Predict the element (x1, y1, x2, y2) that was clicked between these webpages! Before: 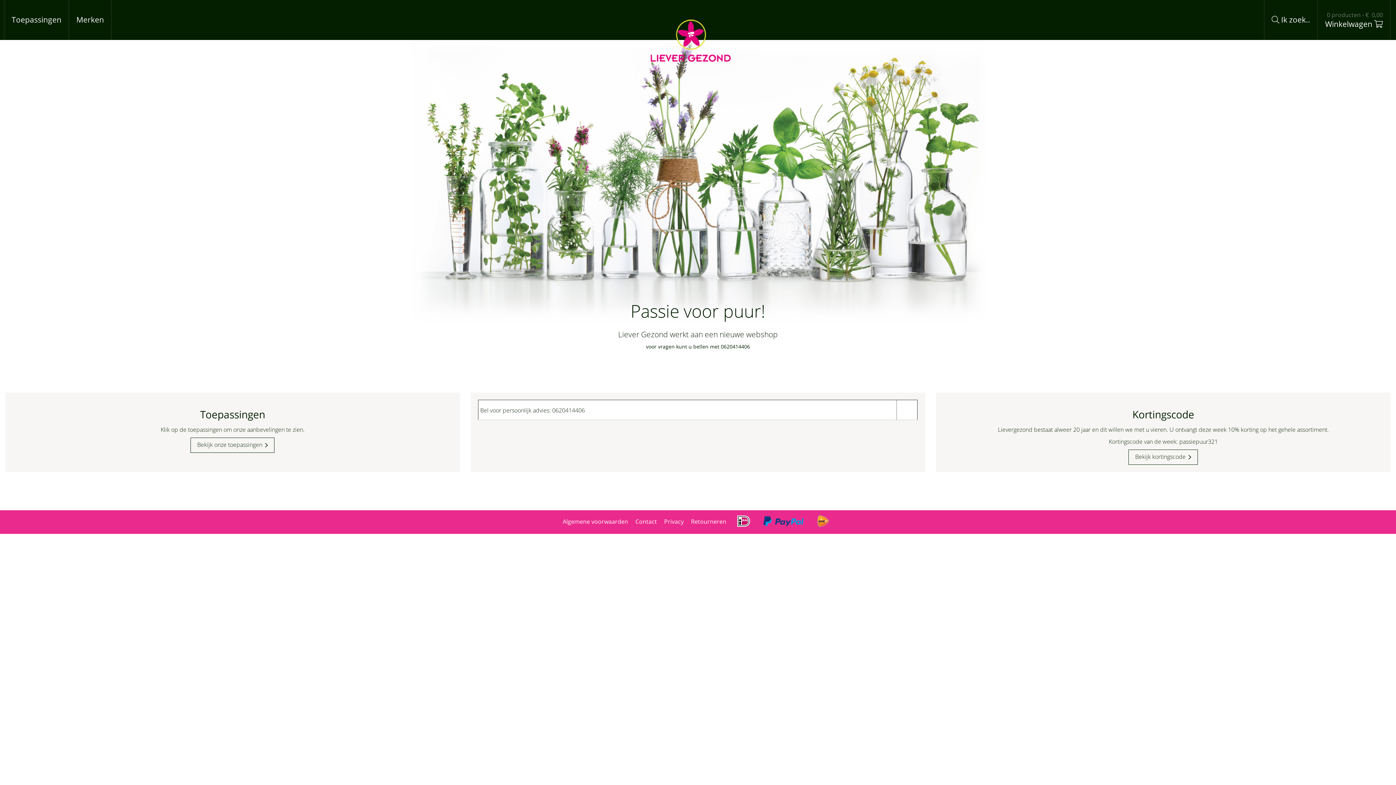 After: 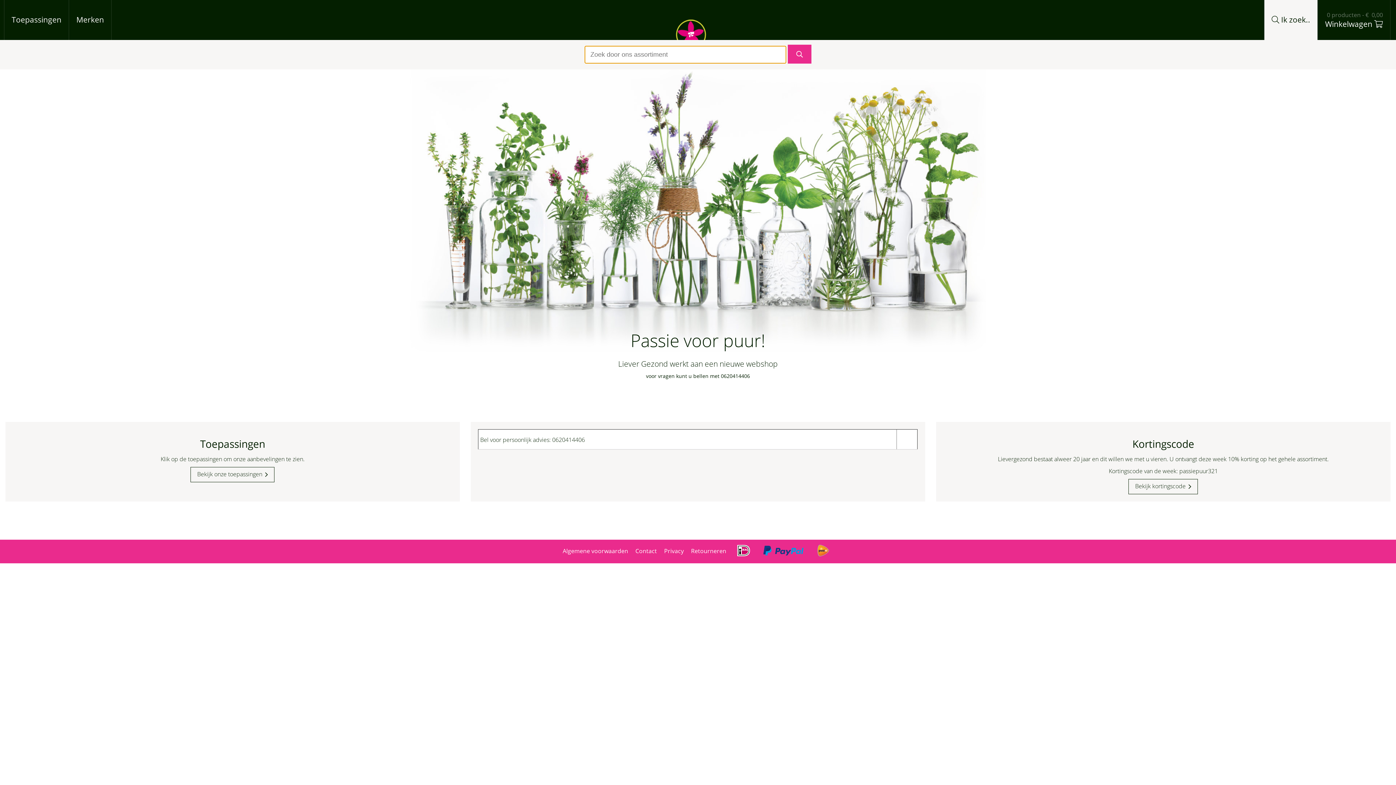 Action: bbox: (1264, 0, 1317, 40) label:  Ik zoek..